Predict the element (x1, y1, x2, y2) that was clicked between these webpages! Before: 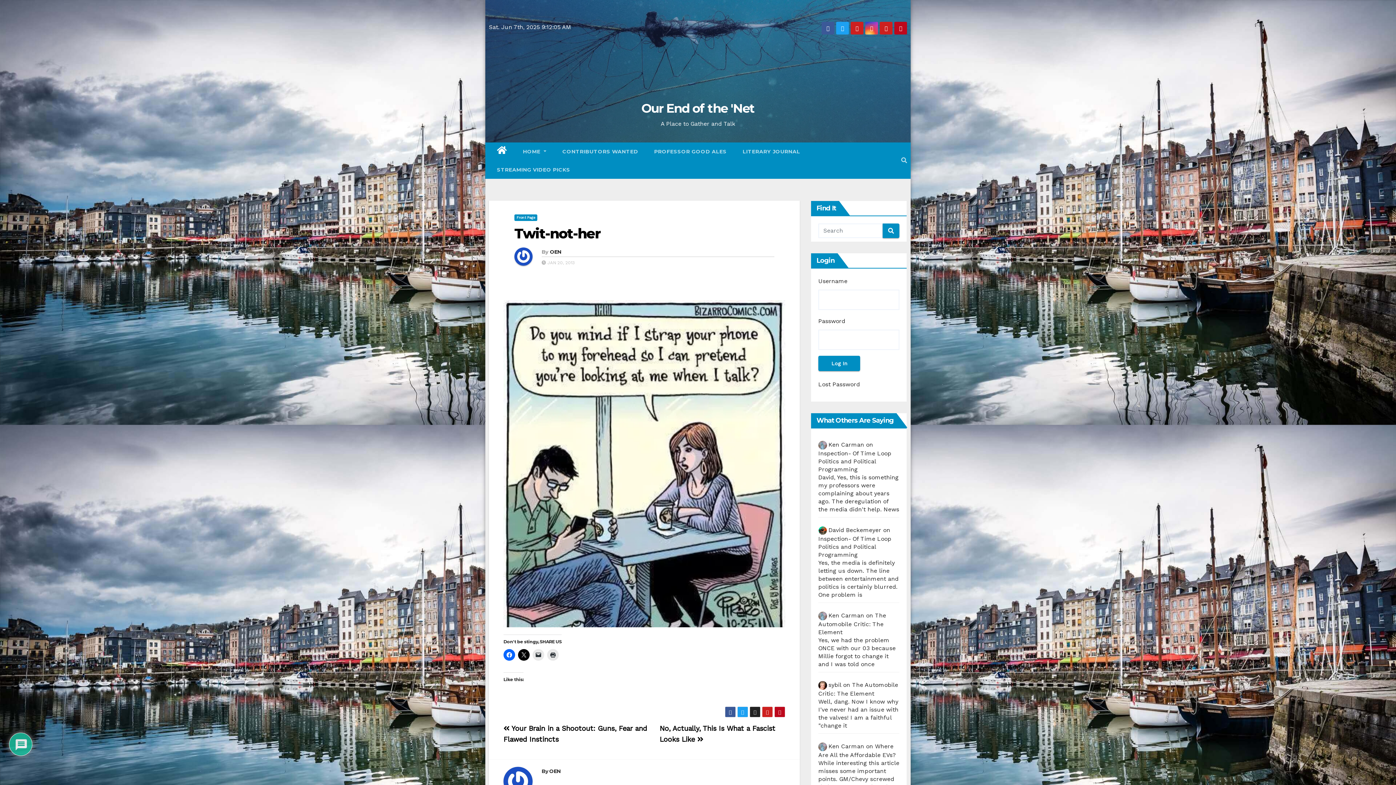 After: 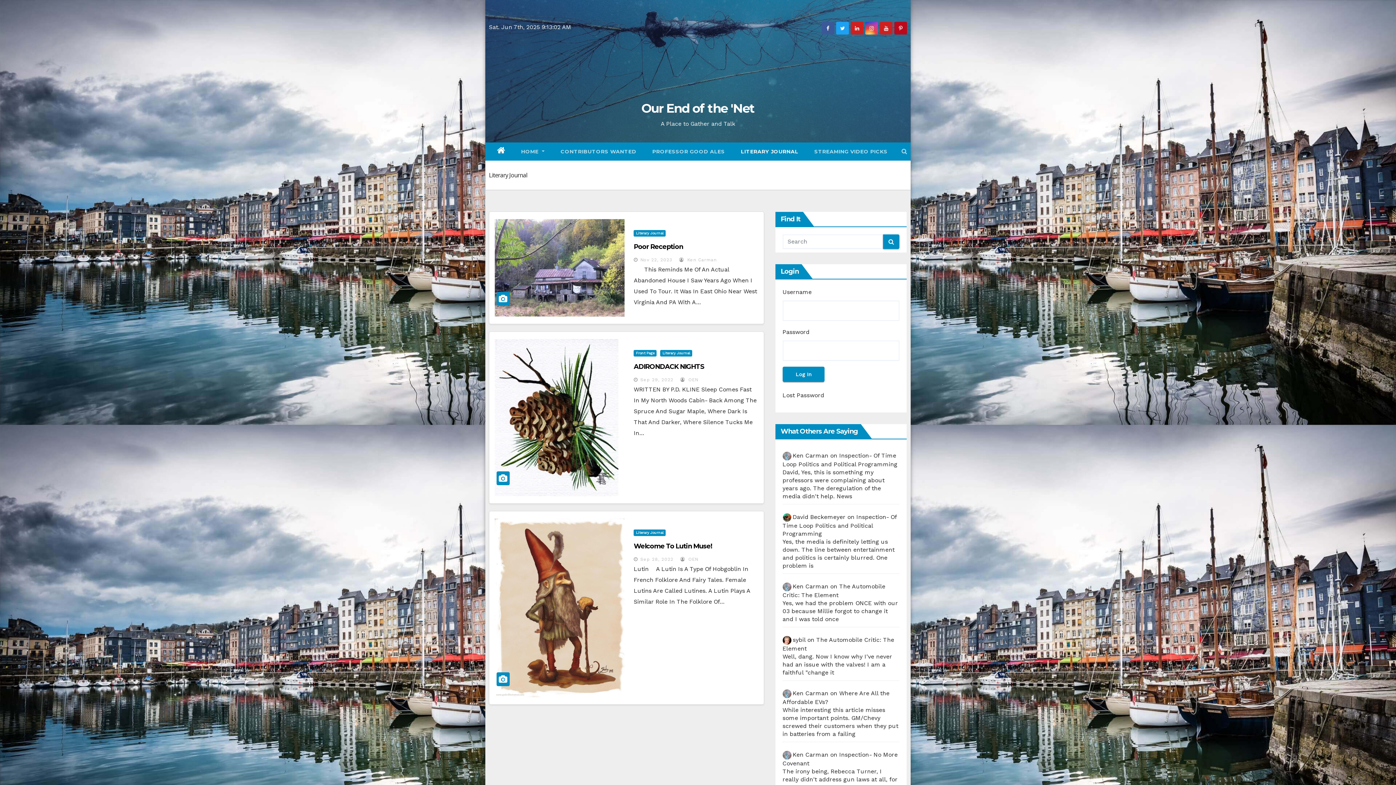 Action: bbox: (734, 142, 808, 160) label: LITERARY JOURNAL